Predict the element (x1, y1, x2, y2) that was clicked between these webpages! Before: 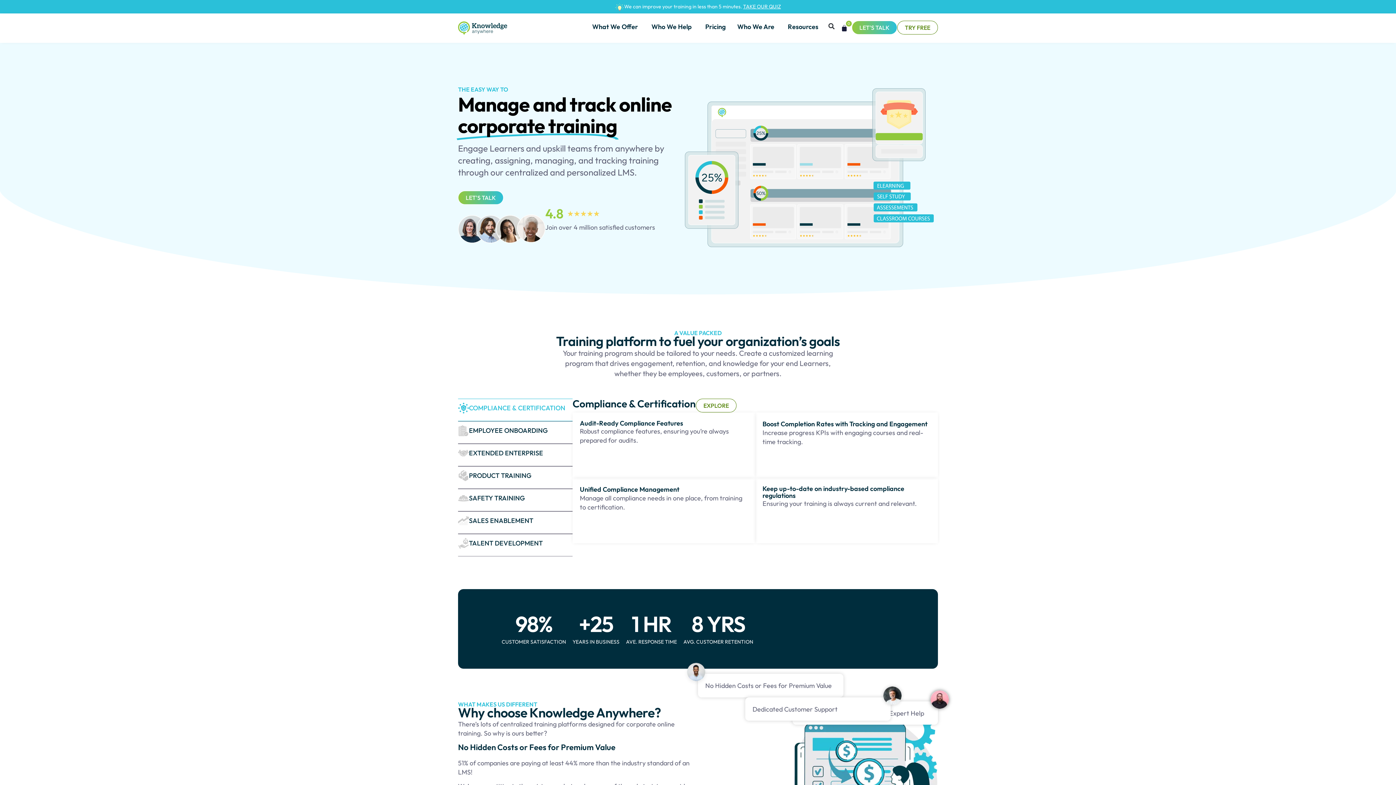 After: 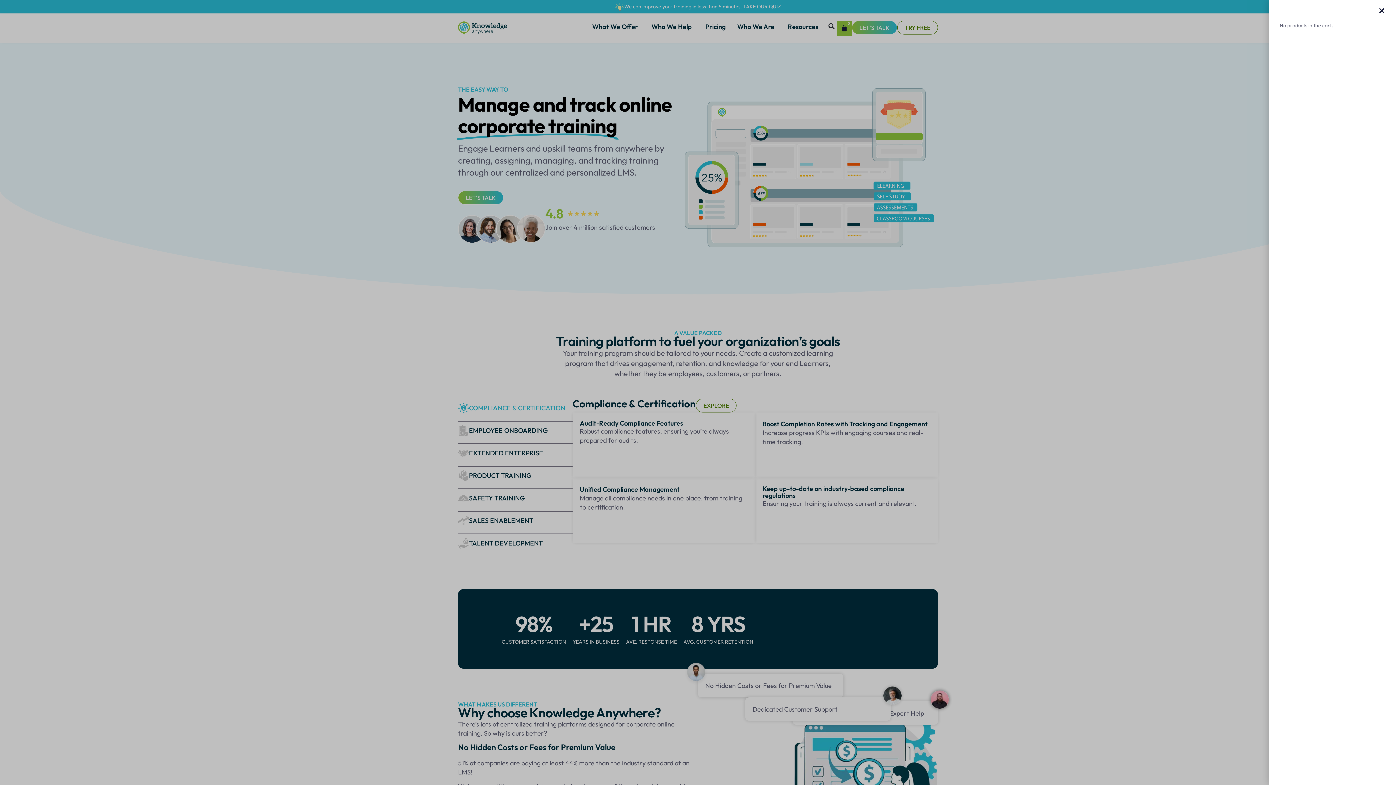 Action: label: 0
CART bbox: (837, 20, 852, 35)